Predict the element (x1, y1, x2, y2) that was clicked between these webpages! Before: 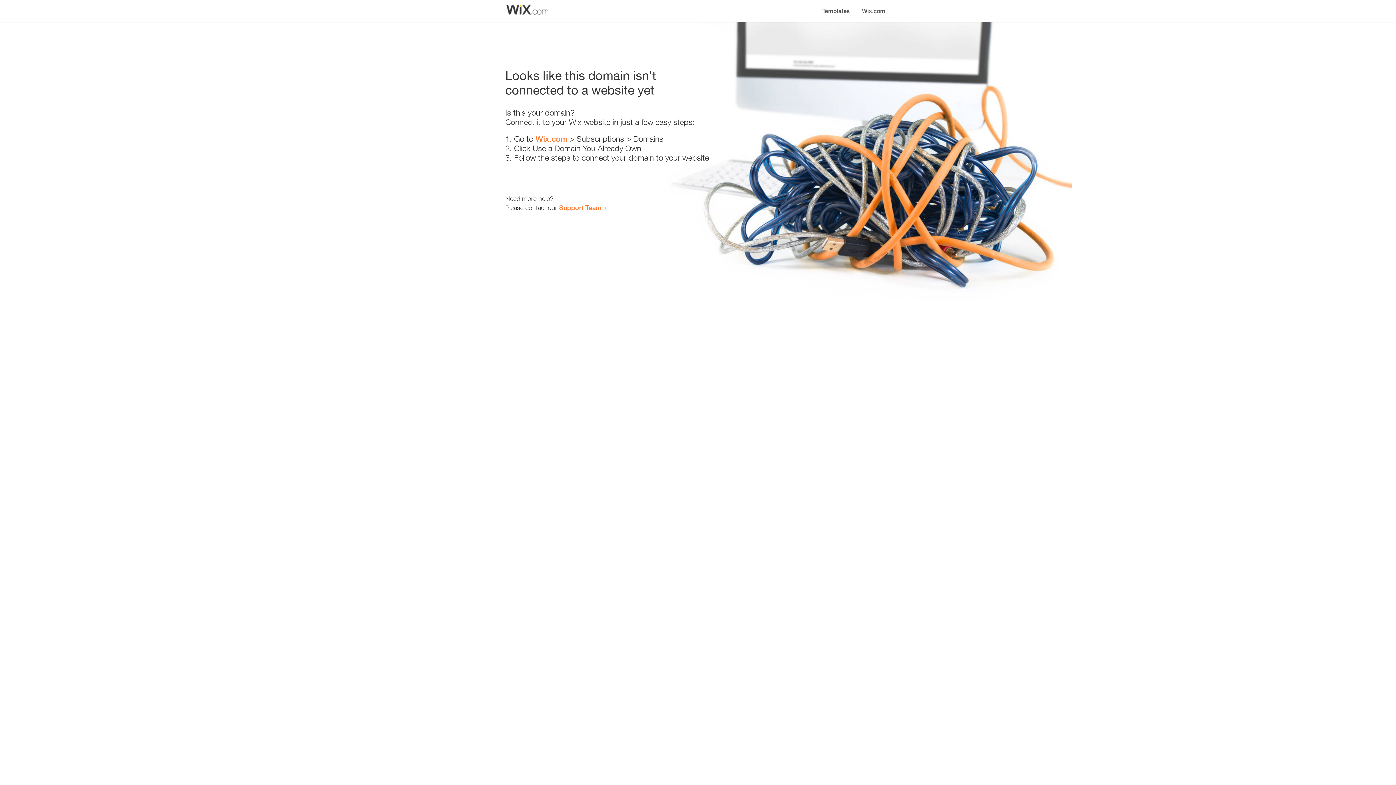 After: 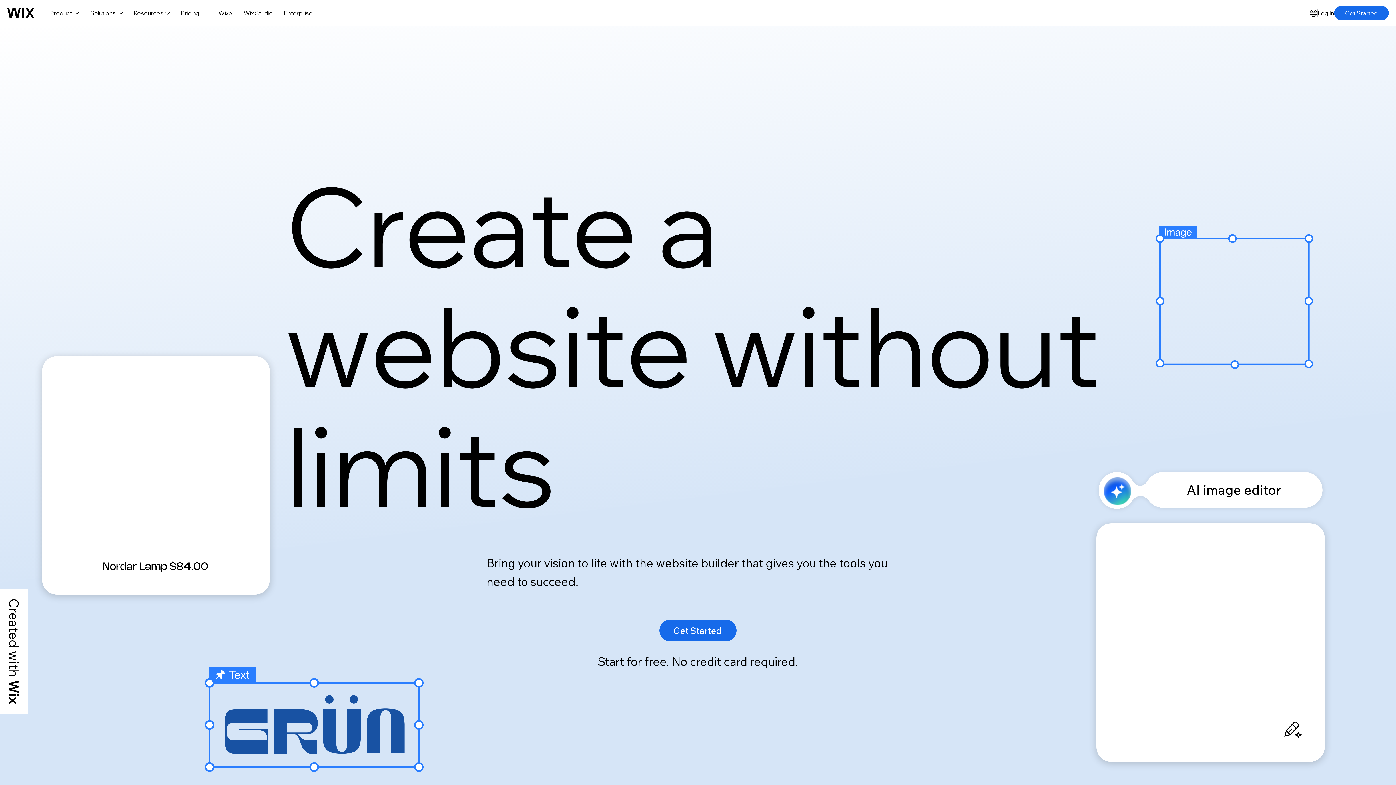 Action: bbox: (535, 134, 567, 143) label: Wix.com